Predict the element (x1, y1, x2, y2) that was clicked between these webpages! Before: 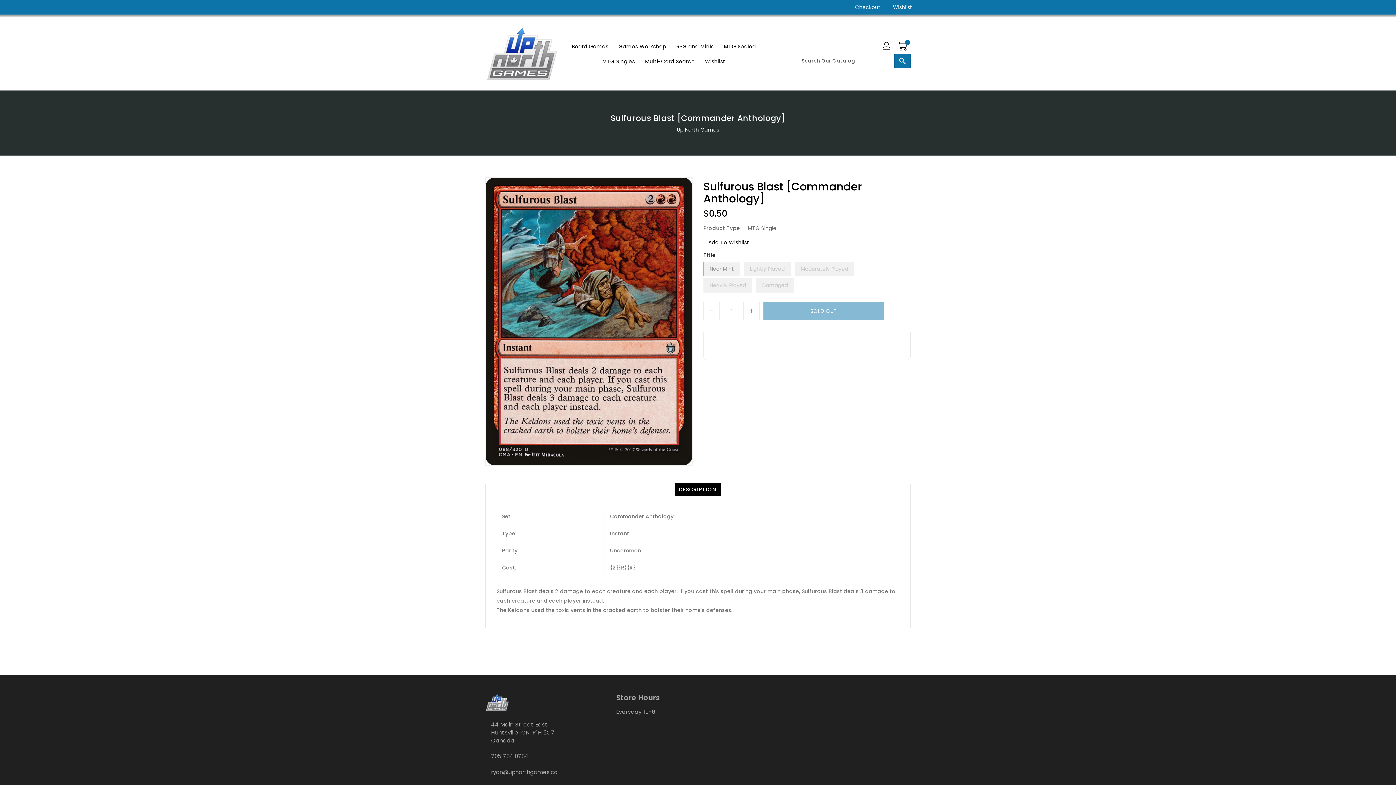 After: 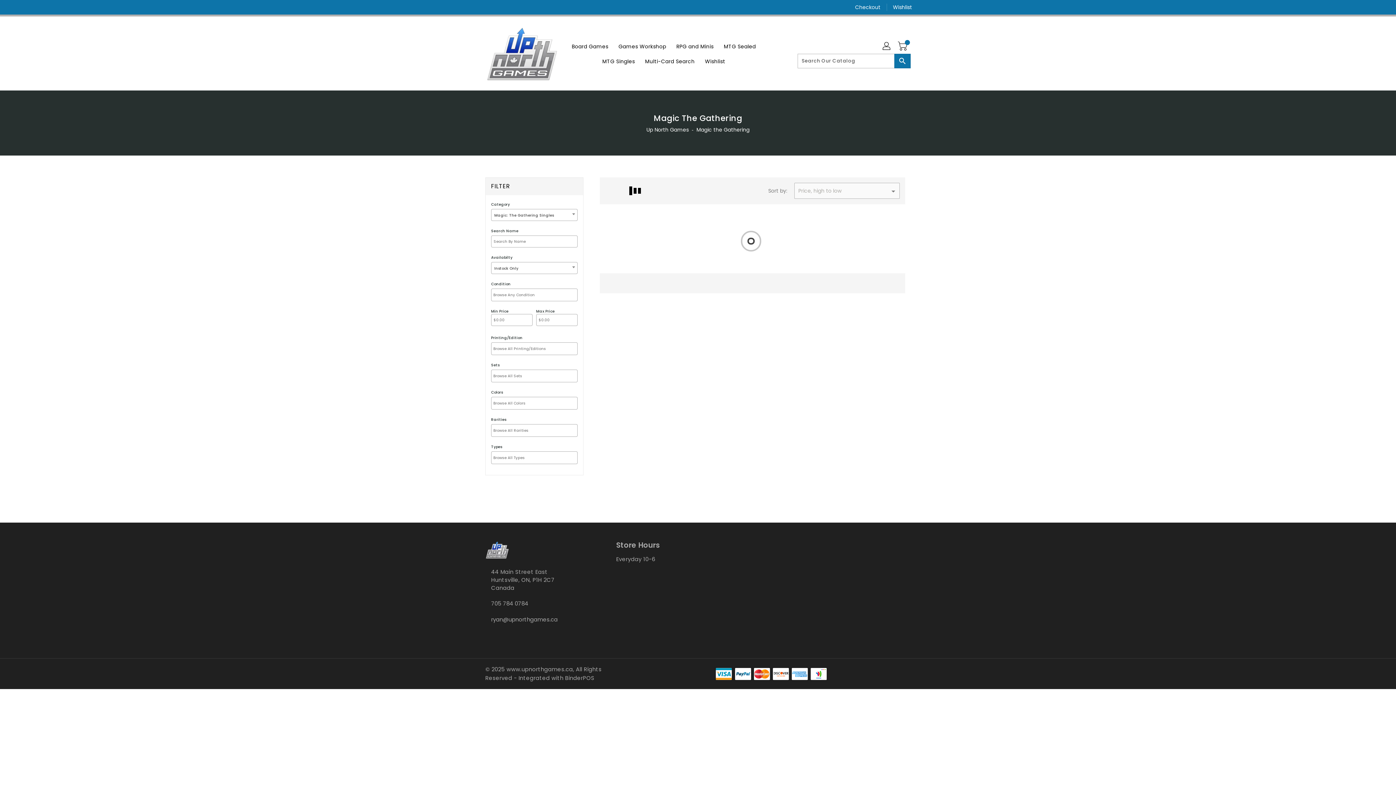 Action: bbox: (598, 53, 639, 68) label: MTG Singles